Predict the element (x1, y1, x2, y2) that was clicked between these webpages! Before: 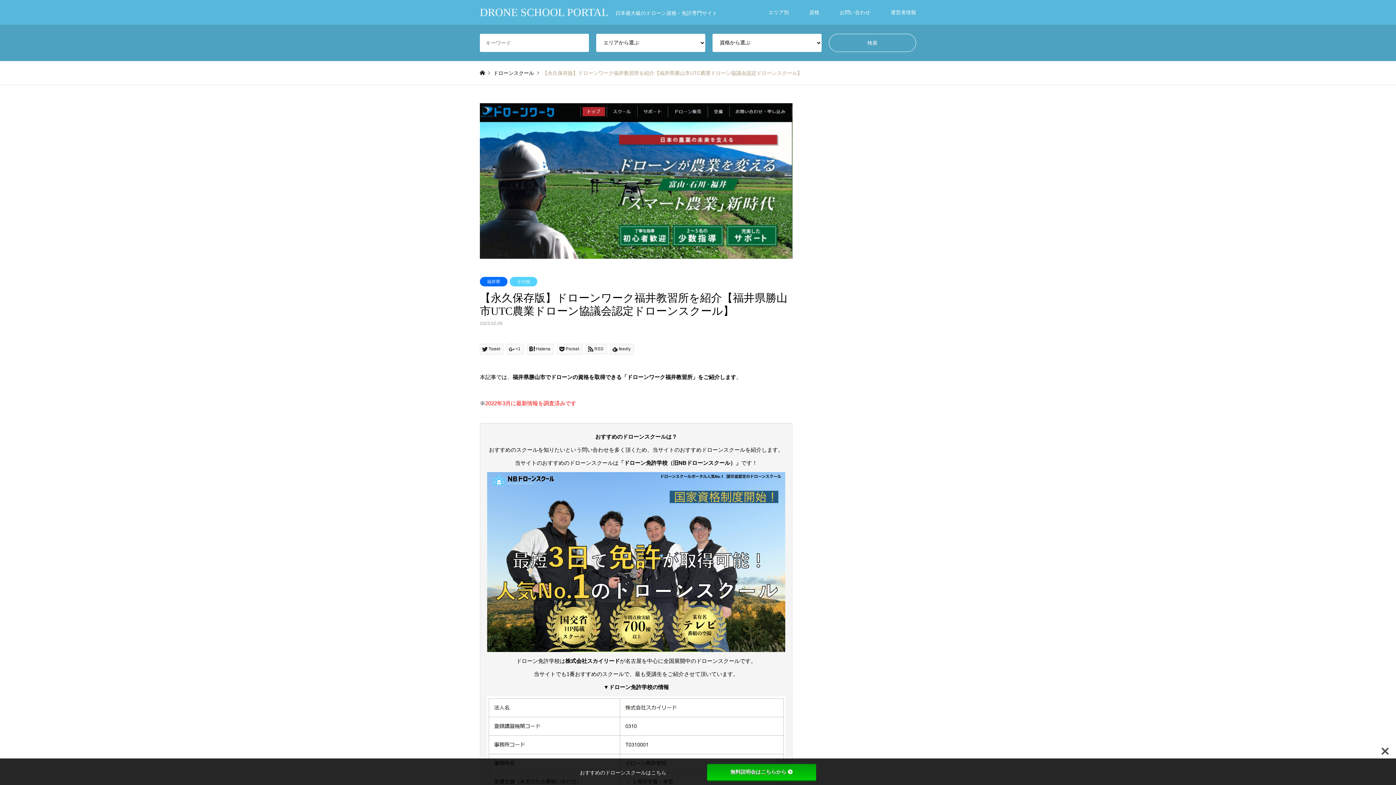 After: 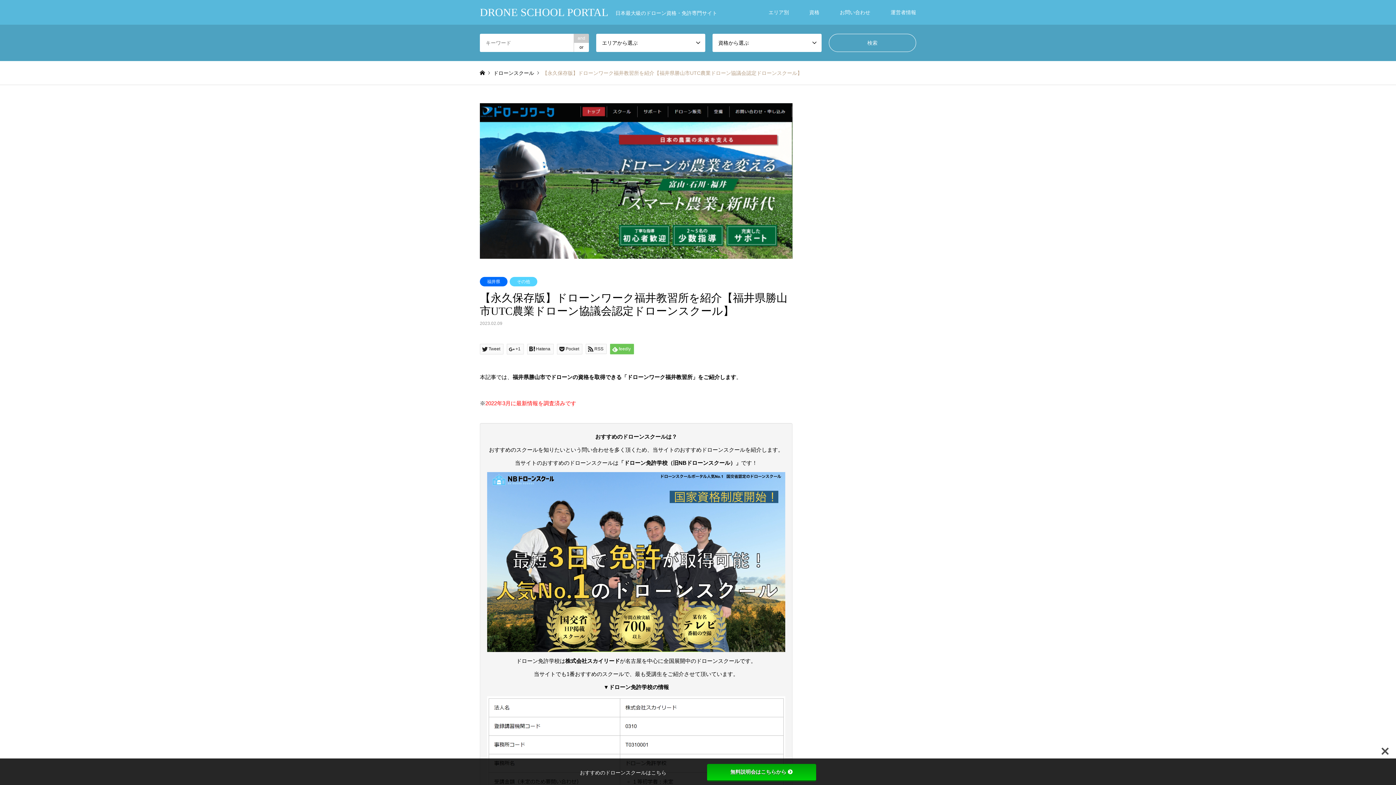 Action: bbox: (610, 344, 634, 354) label: feedly